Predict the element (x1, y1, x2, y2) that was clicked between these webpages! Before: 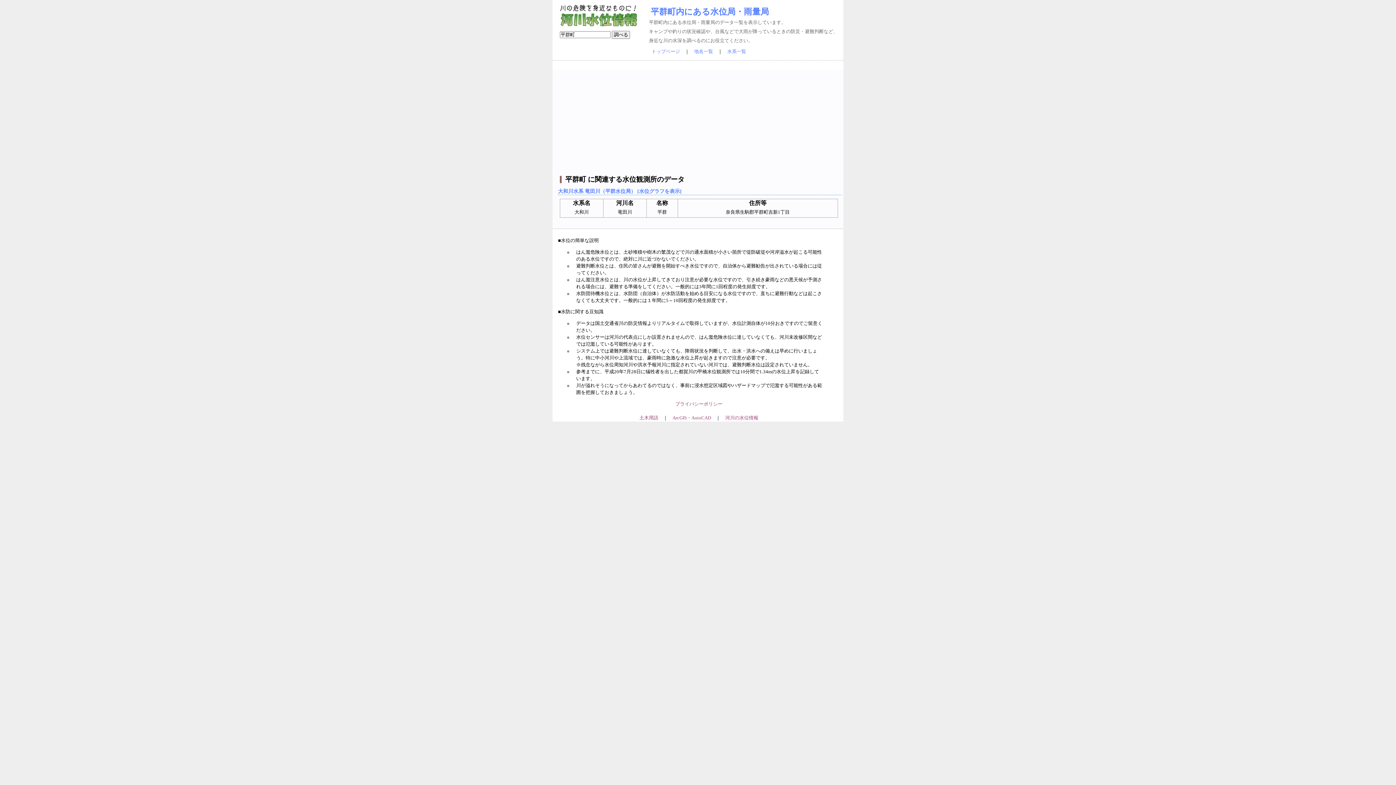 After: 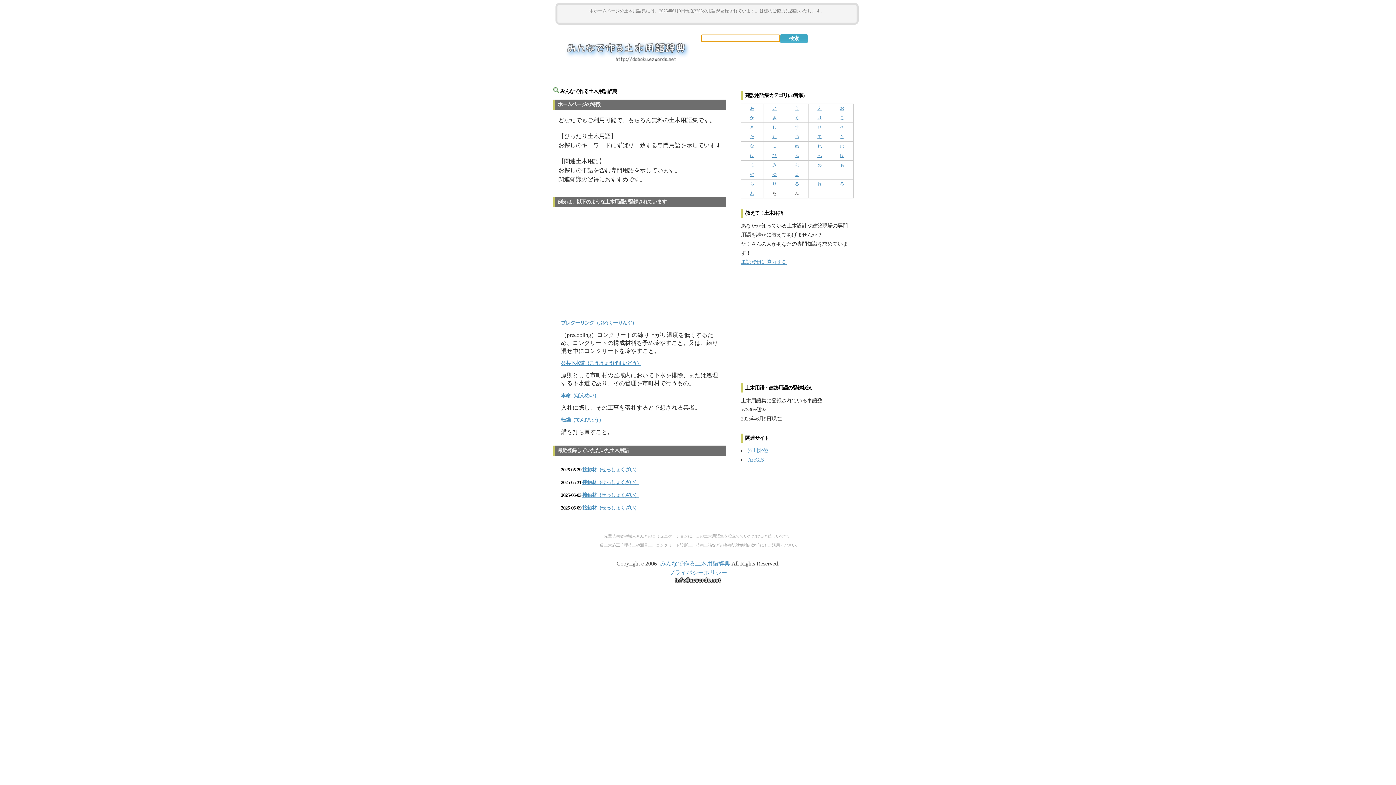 Action: bbox: (639, 415, 658, 420) label: 土木用語